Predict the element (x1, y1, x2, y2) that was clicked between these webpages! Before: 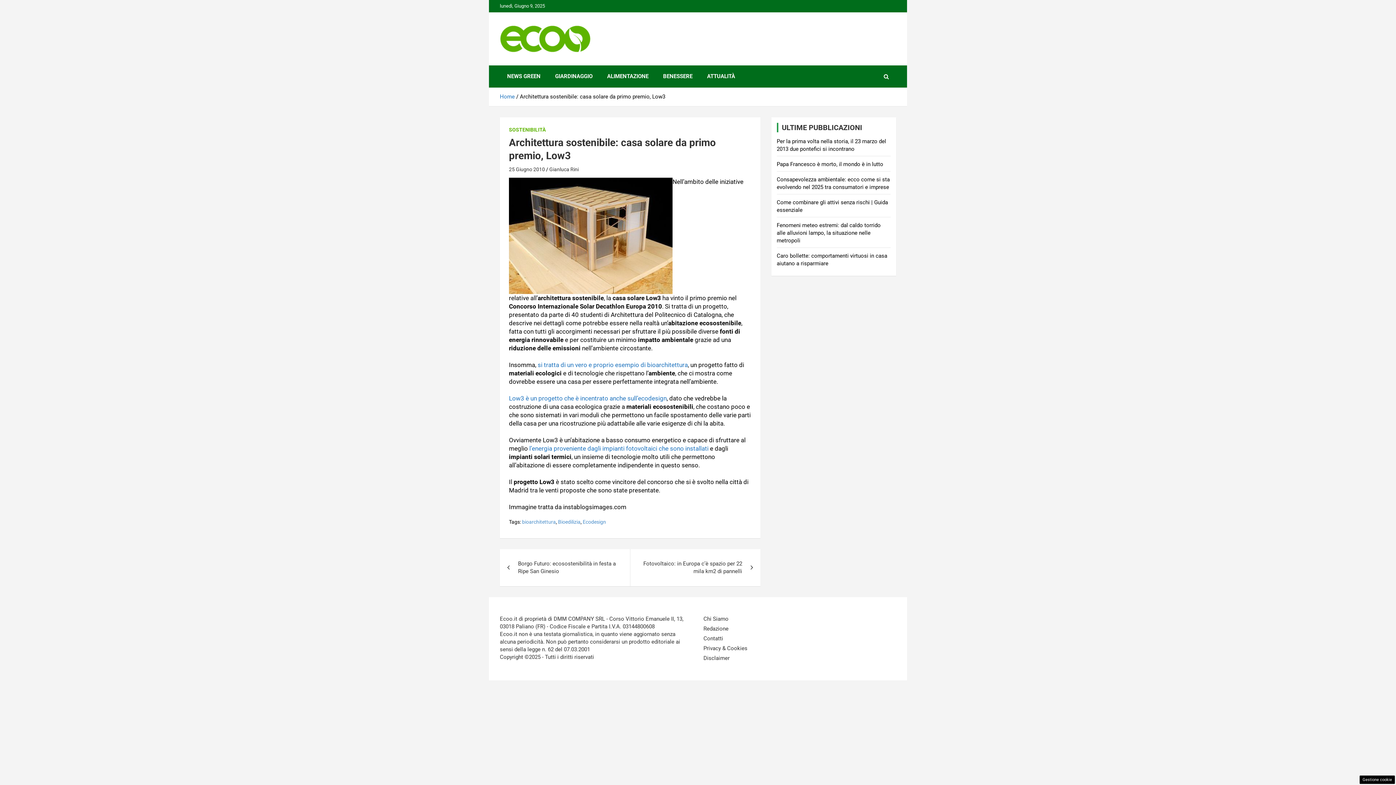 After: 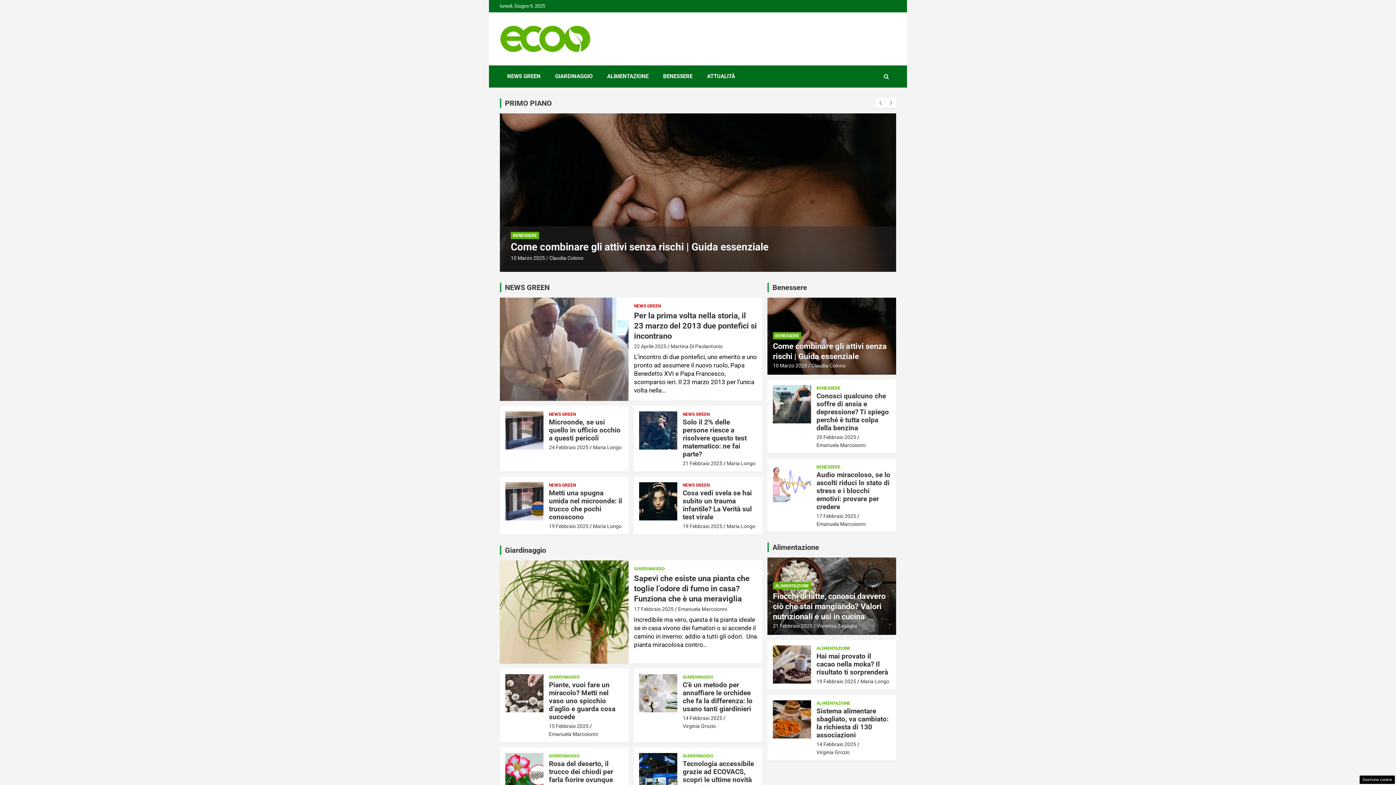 Action: label: Low3 è un progetto che è incentrato anche sull’ecodesign bbox: (509, 394, 666, 402)